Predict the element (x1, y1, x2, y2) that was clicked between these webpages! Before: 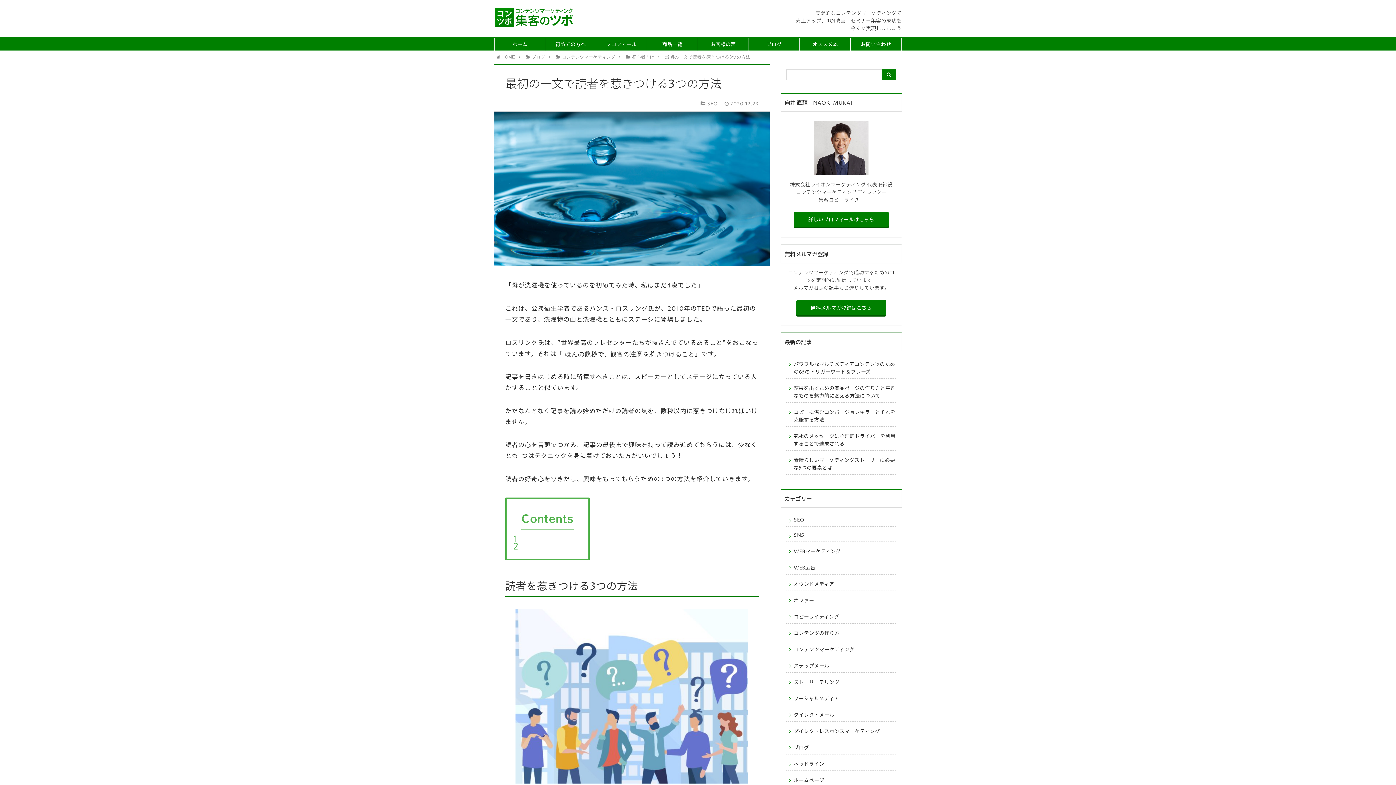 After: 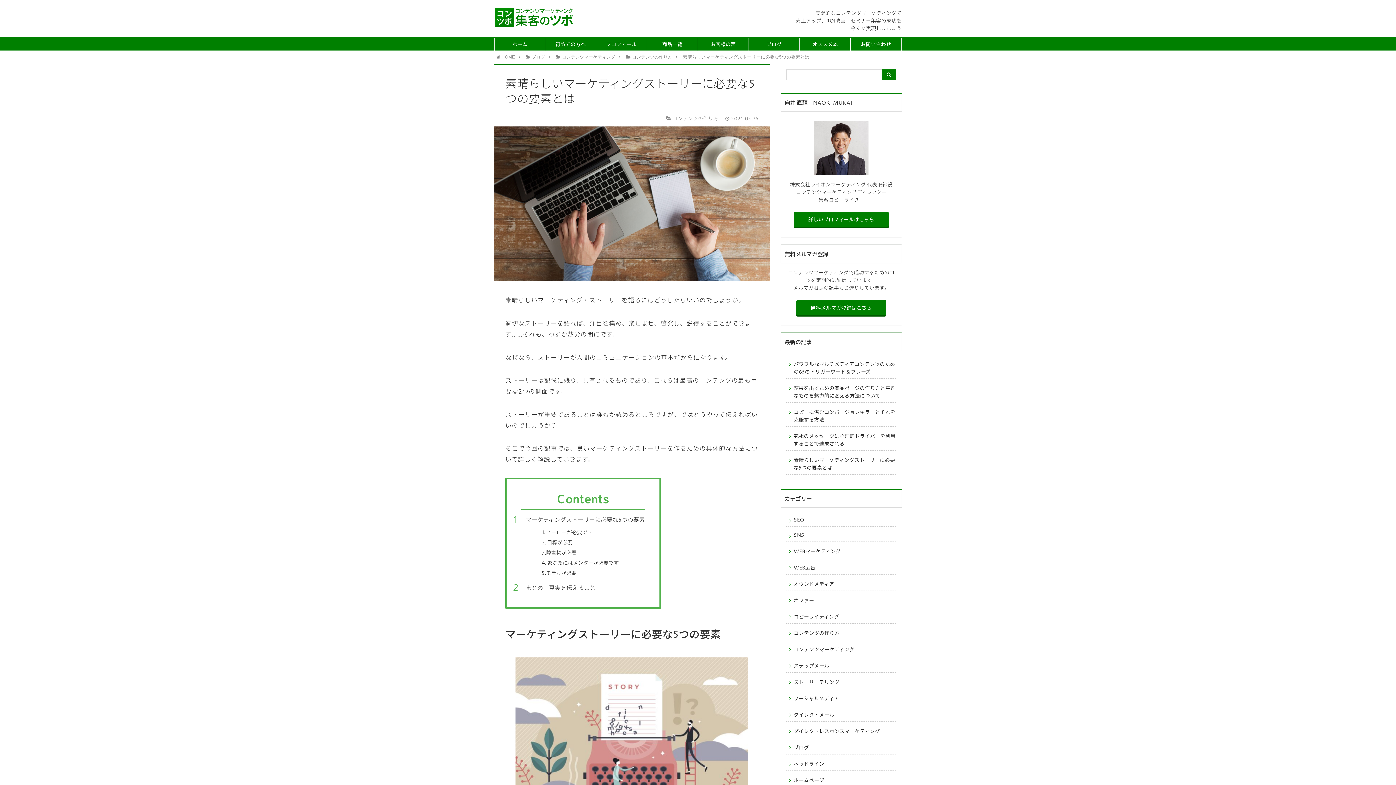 Action: bbox: (786, 452, 896, 475) label: 素晴らしいマーケティングストーリーに必要な5つの要素とは